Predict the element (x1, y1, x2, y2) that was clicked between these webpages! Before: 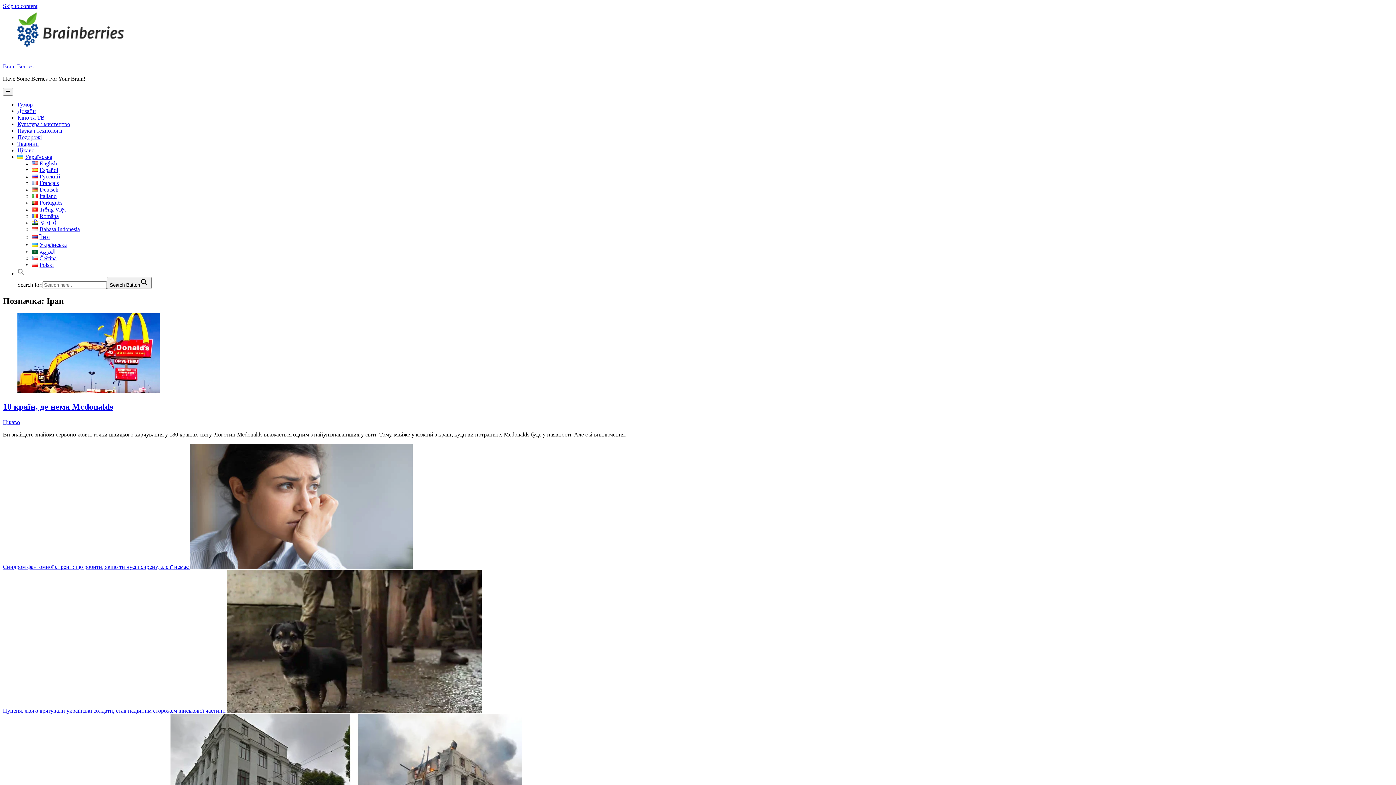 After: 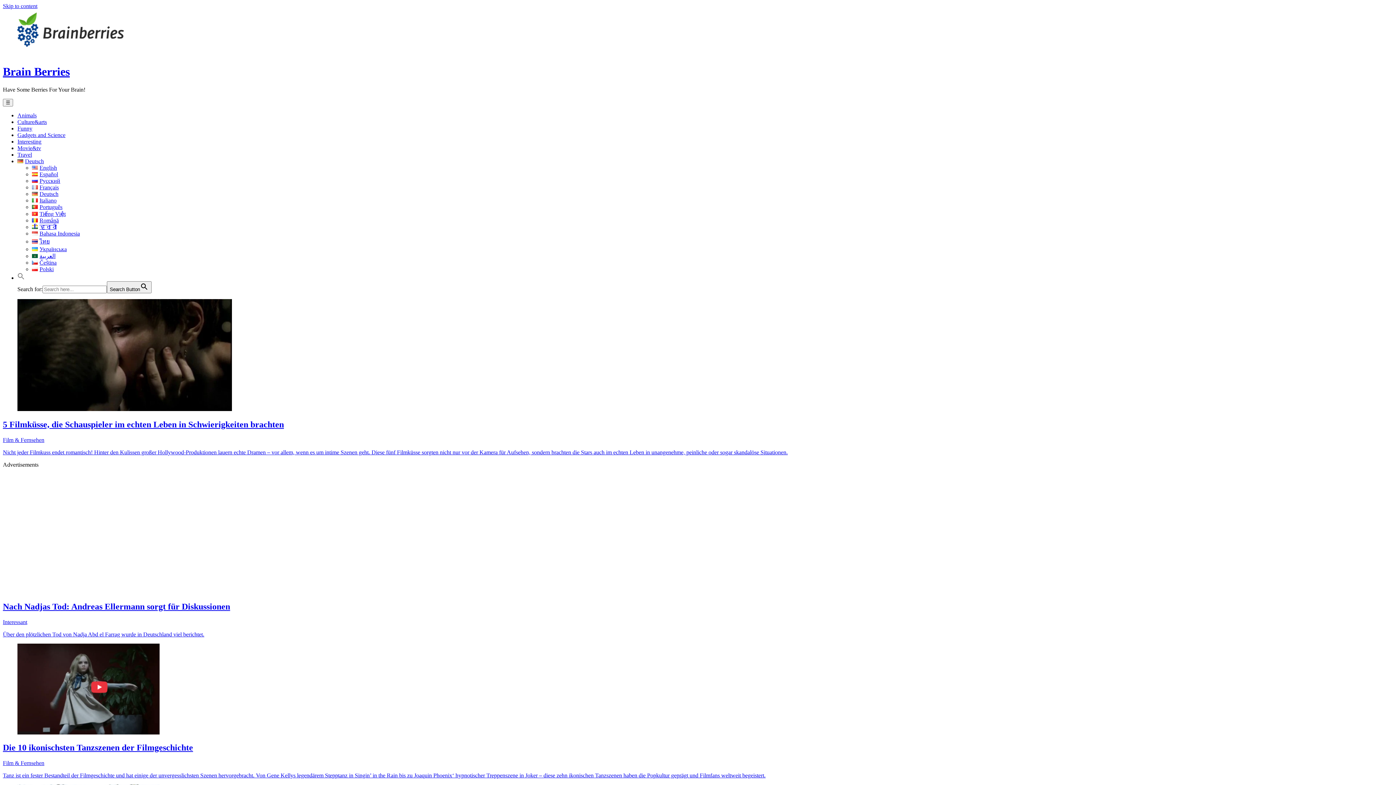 Action: label: Deutsch bbox: (32, 186, 58, 192)